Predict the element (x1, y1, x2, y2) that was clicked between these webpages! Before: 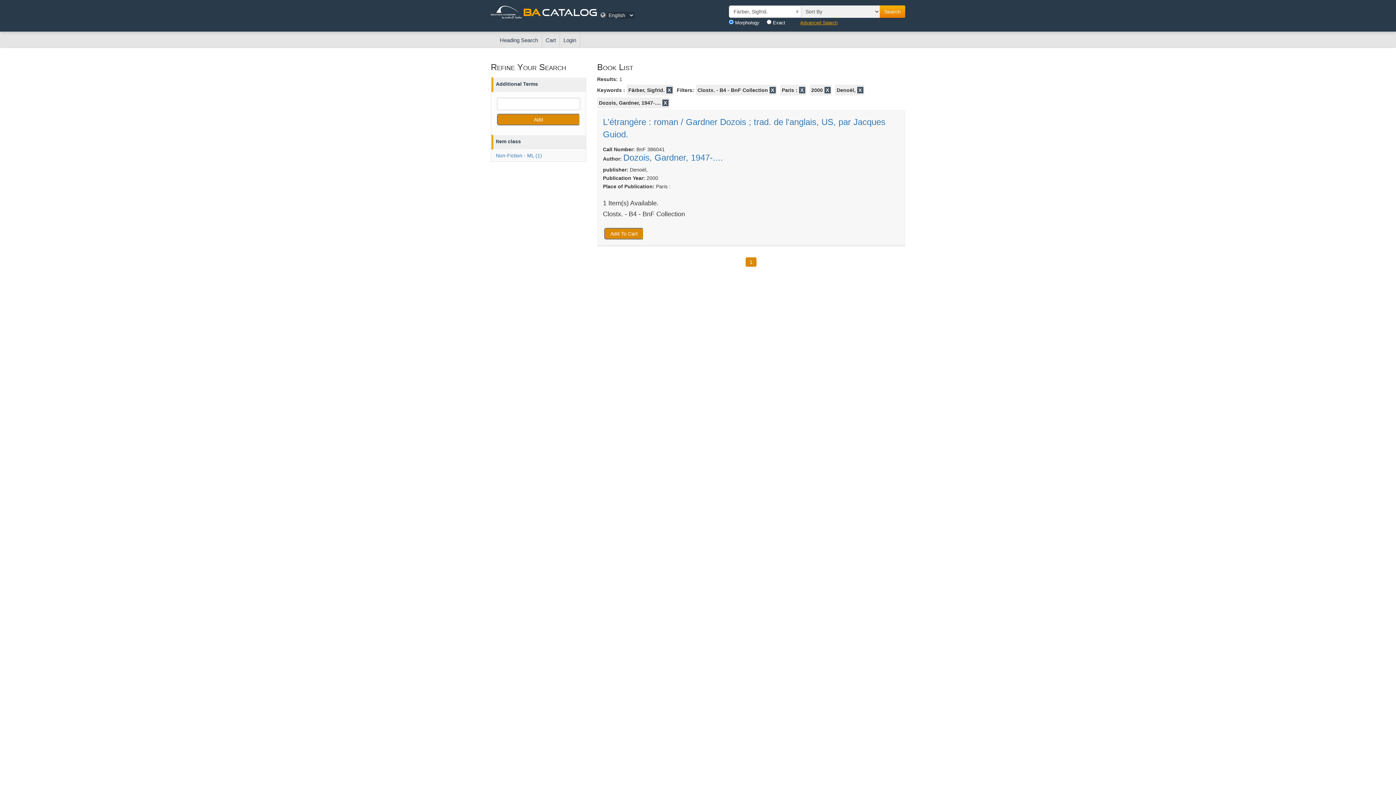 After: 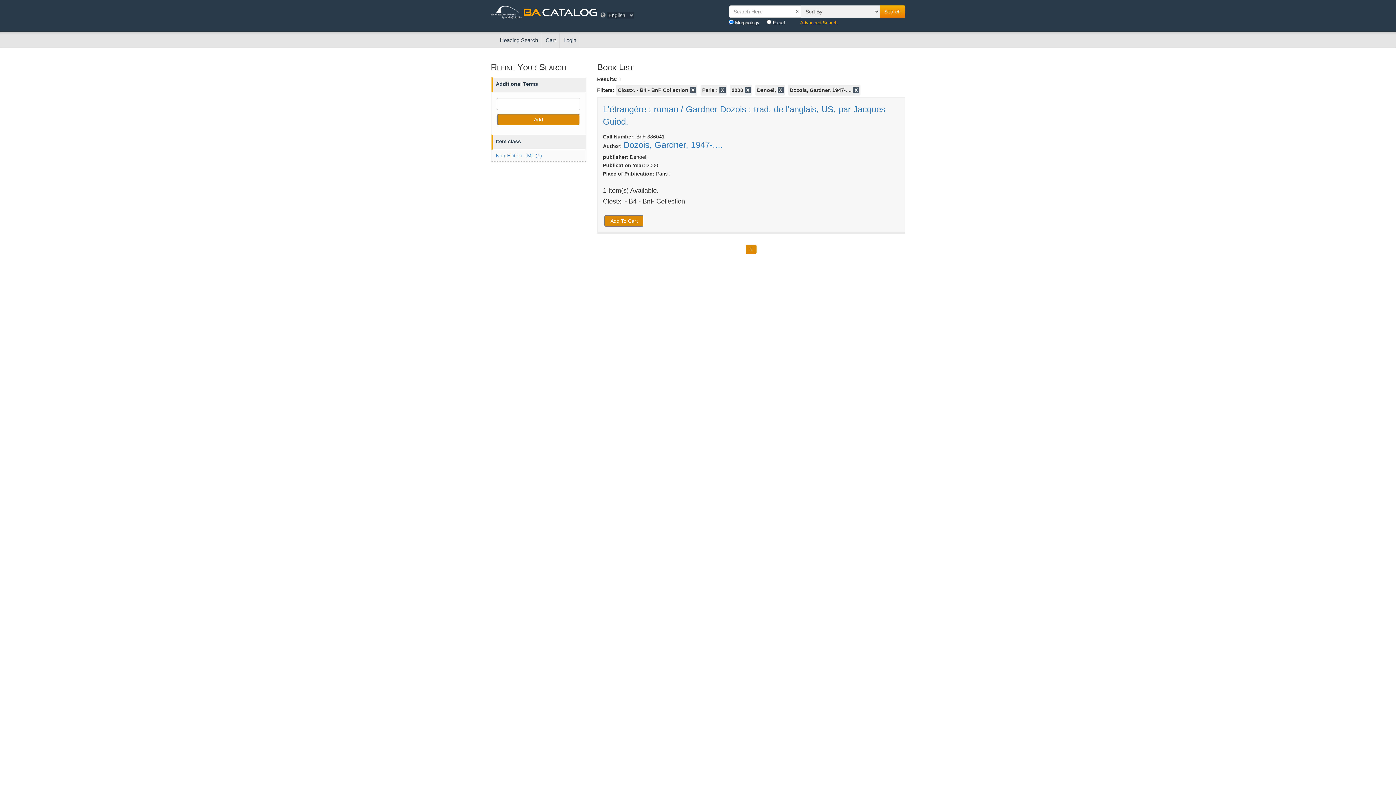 Action: label: X bbox: (666, 86, 672, 93)